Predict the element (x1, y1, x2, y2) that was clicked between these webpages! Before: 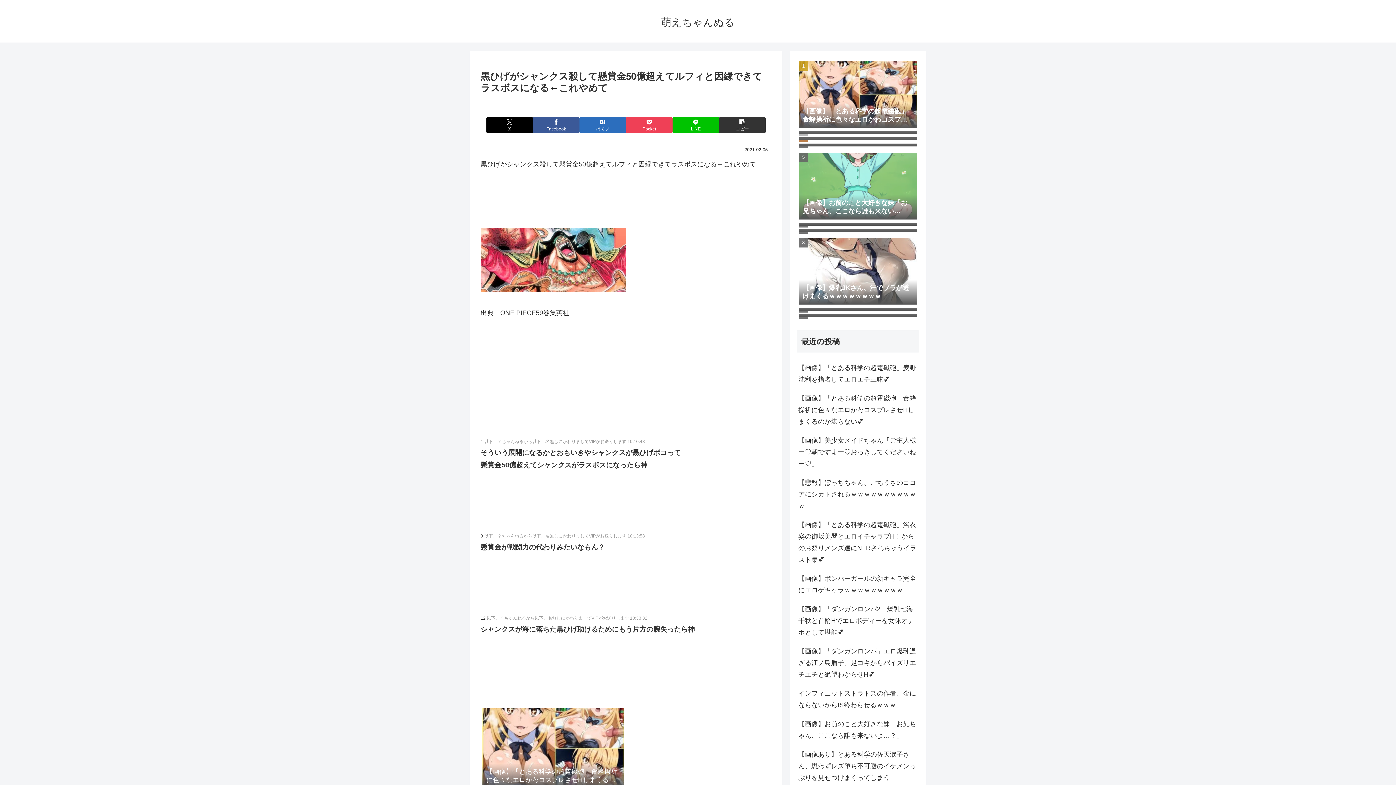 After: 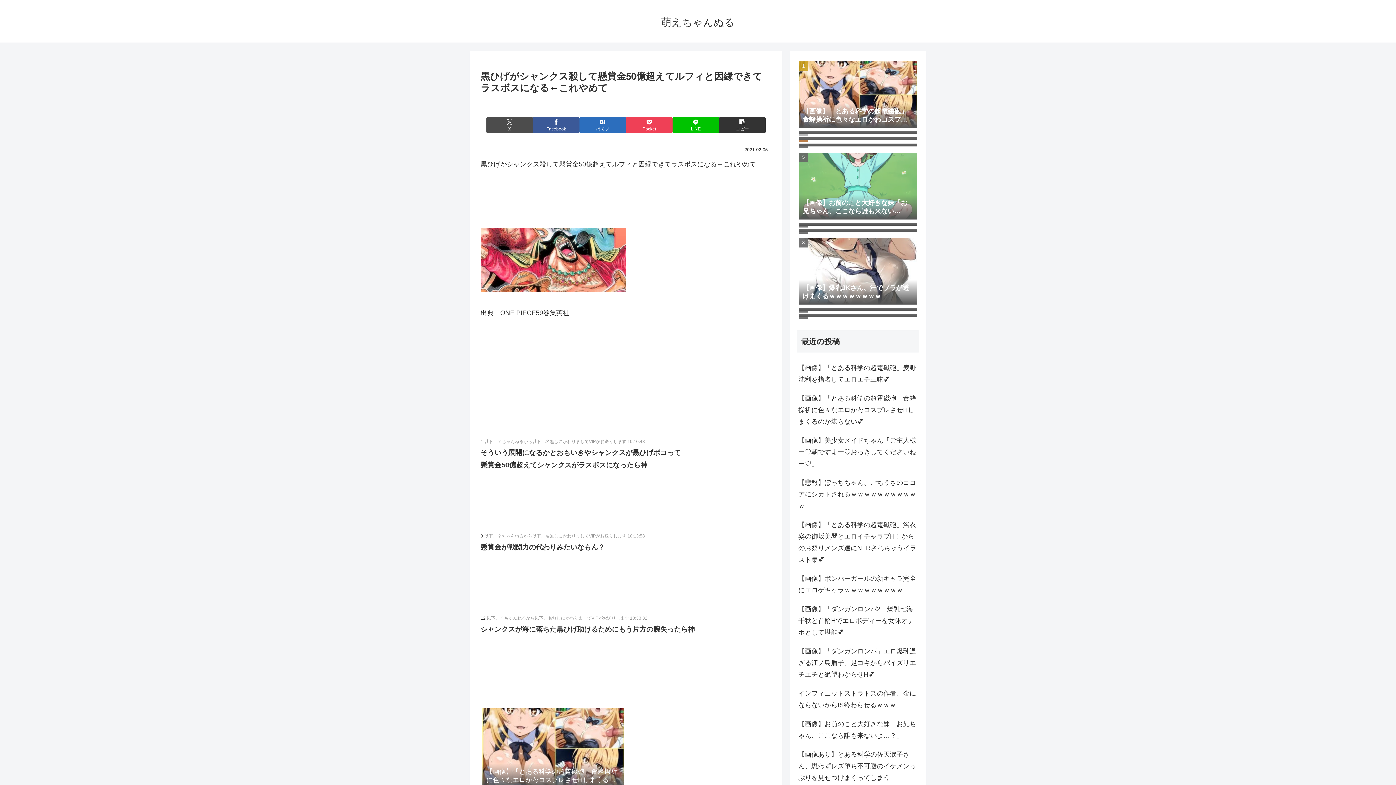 Action: bbox: (486, 117, 533, 133) label: Xでシェア